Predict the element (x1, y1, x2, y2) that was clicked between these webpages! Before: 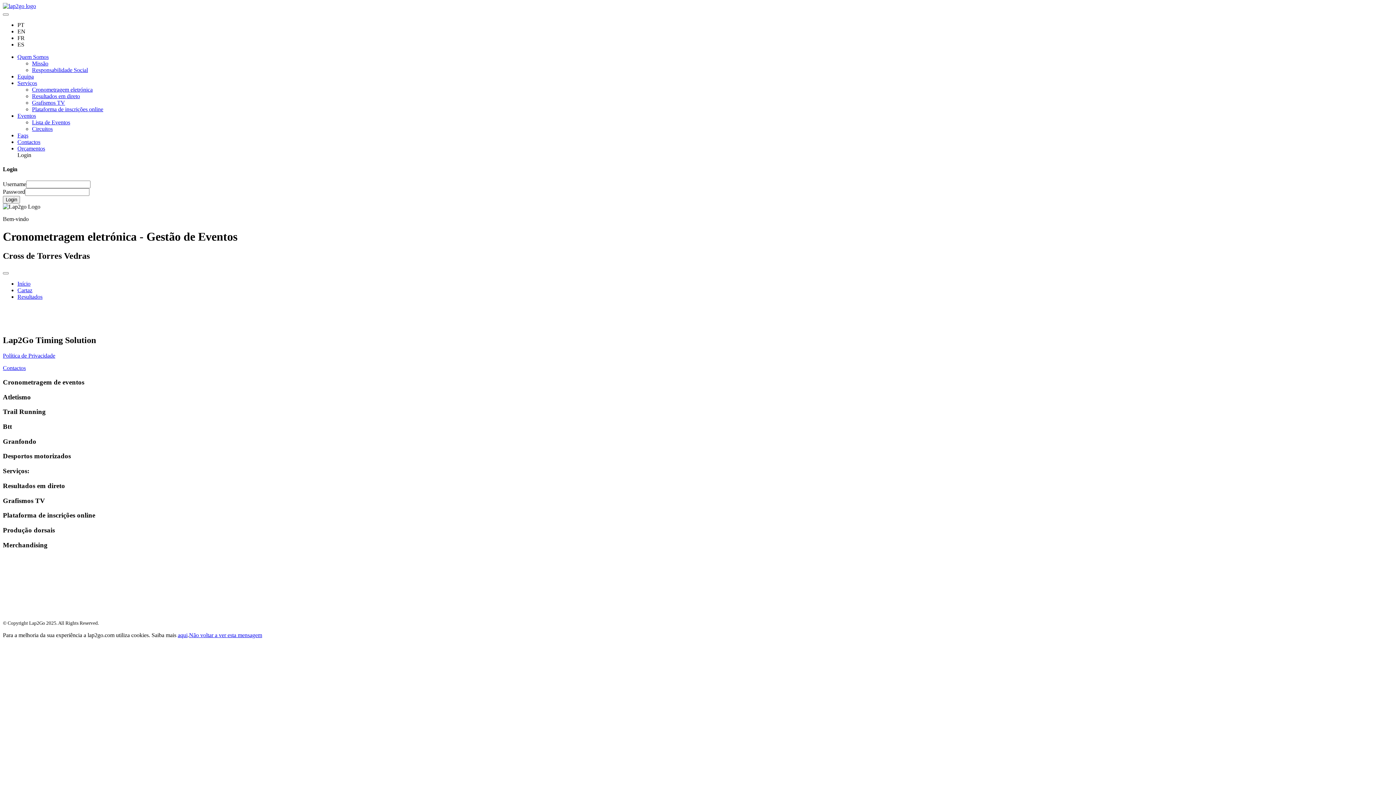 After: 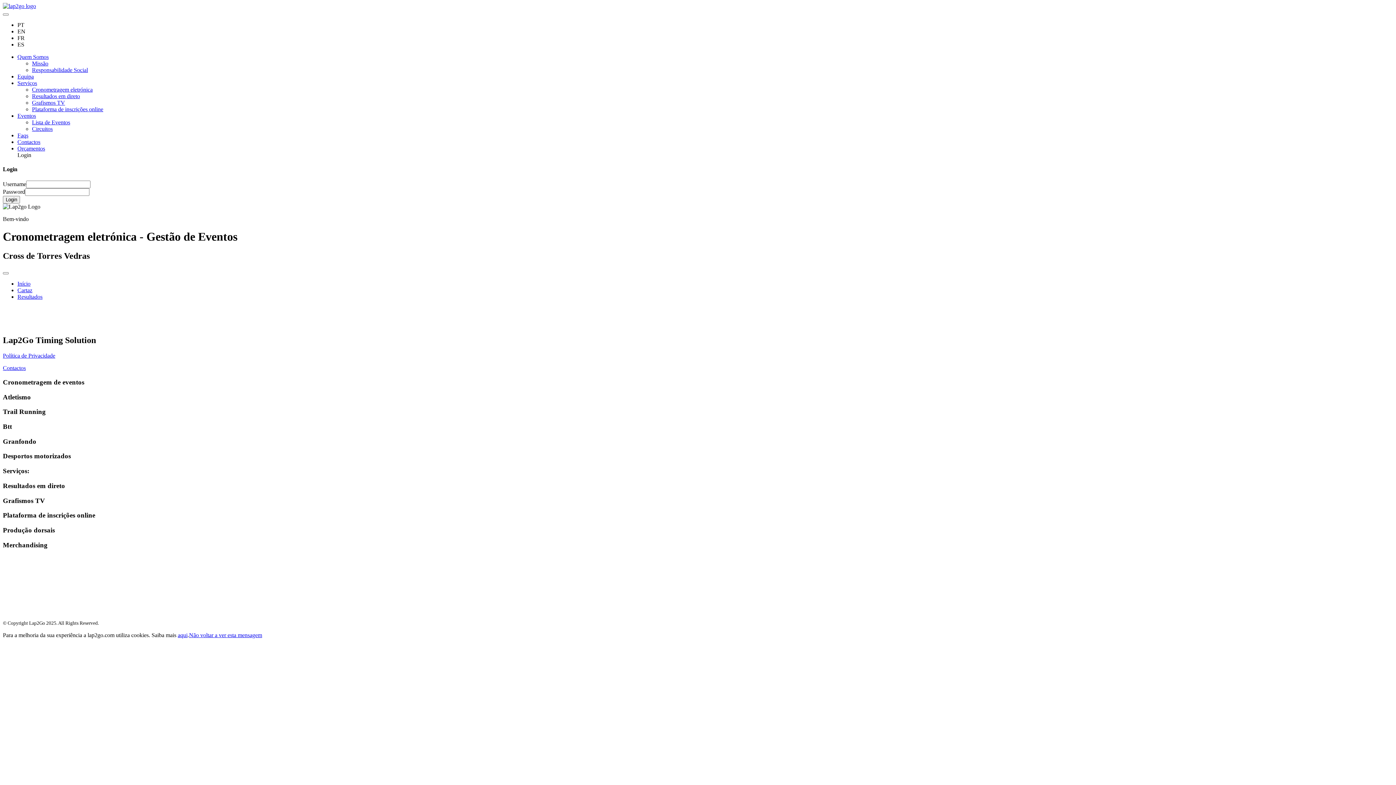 Action: label: PT bbox: (17, 21, 24, 28)